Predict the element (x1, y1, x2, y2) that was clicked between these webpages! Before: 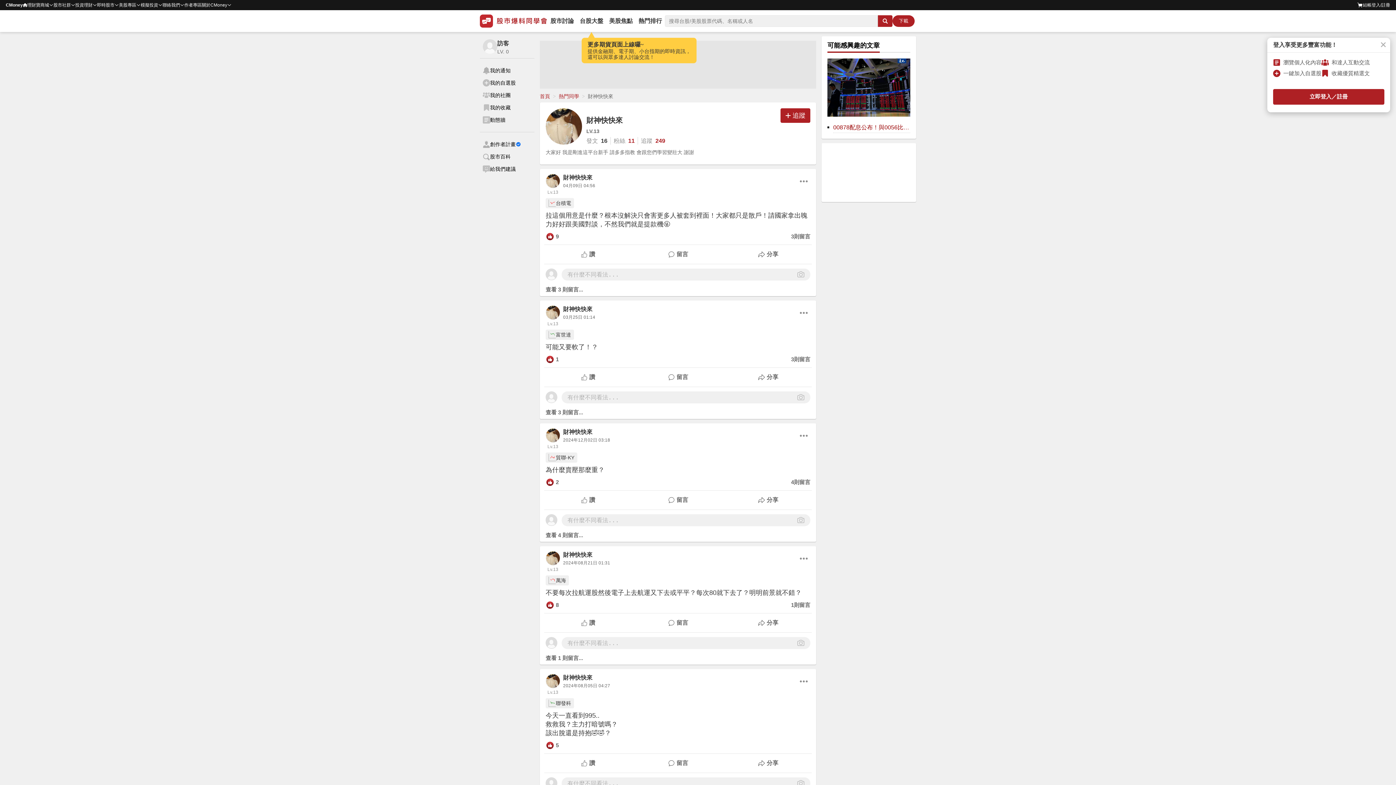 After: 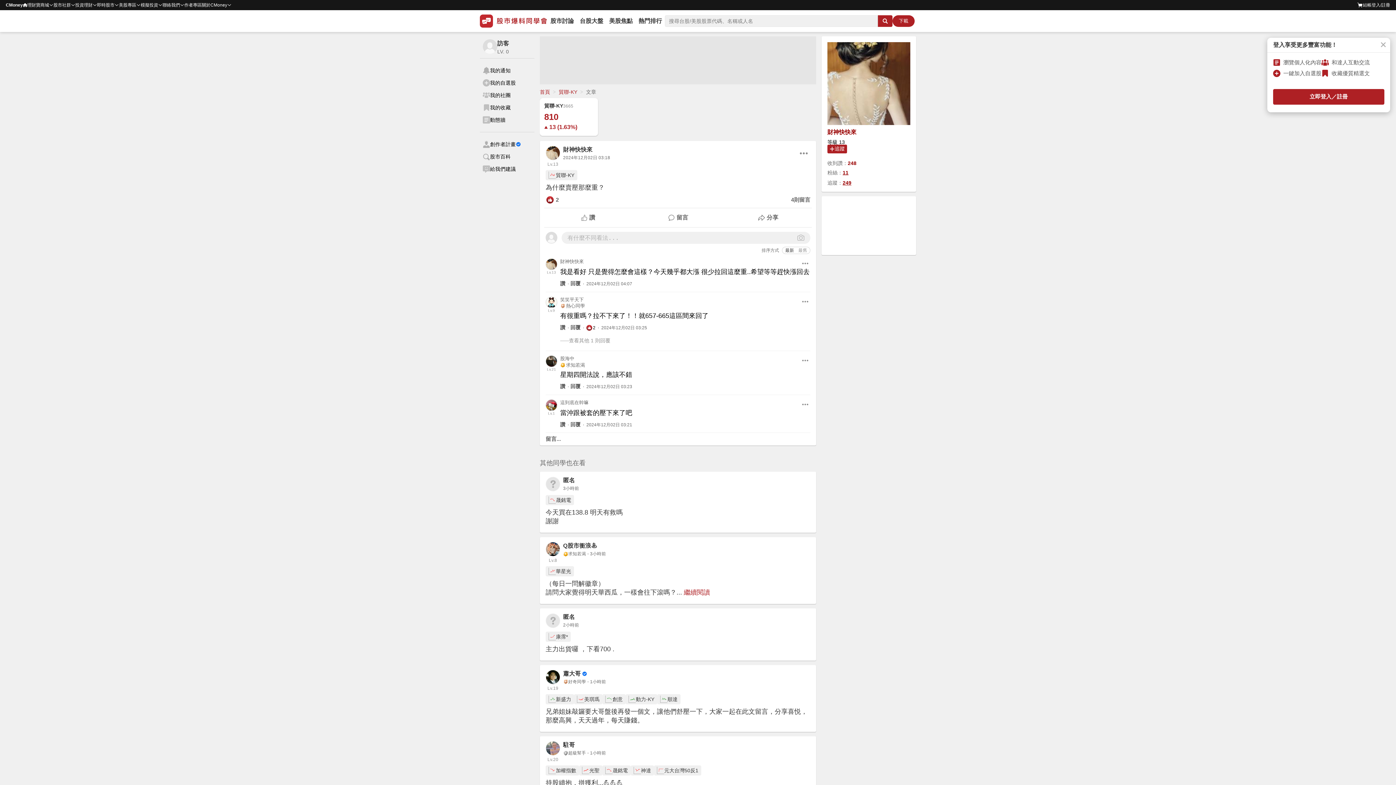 Action: label: 2024年12月02日 03:18 bbox: (563, 437, 610, 443)